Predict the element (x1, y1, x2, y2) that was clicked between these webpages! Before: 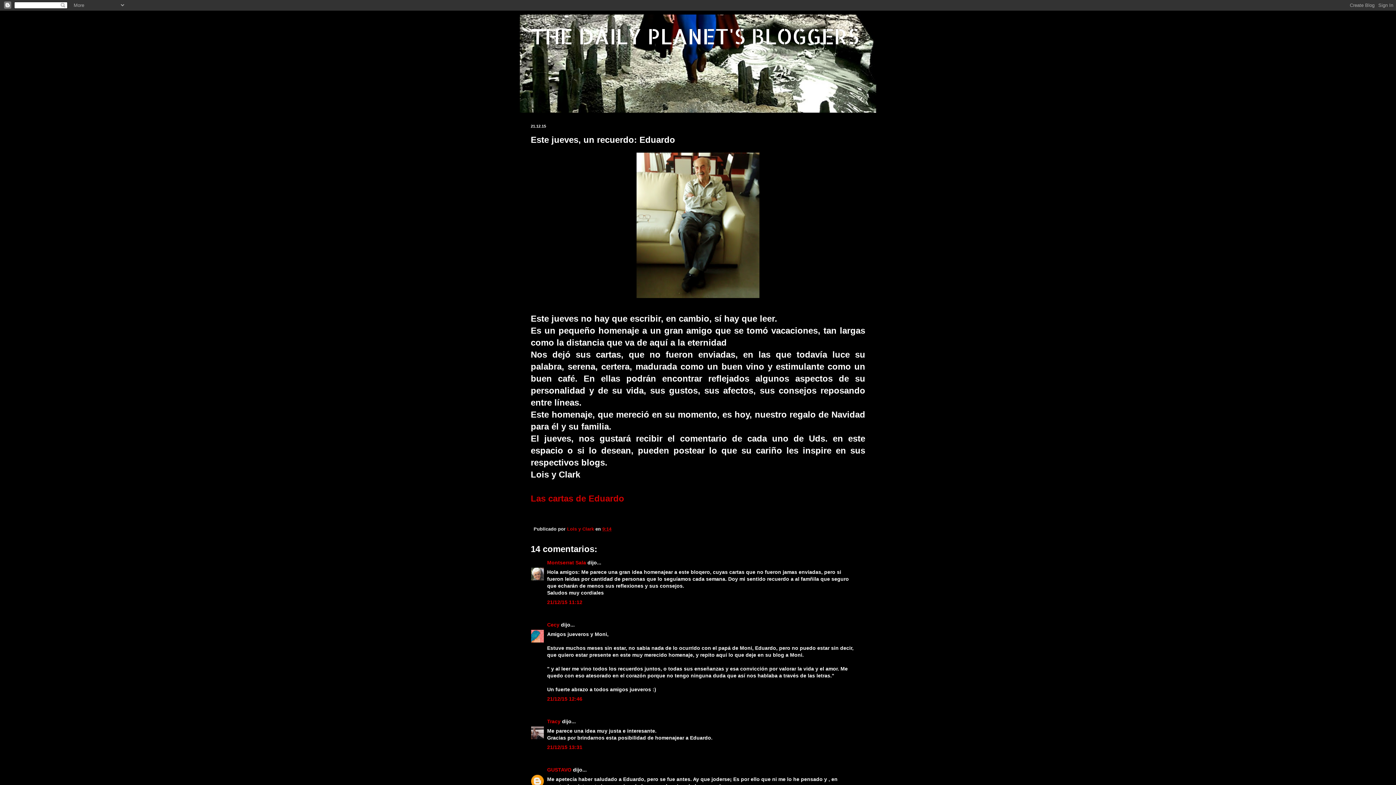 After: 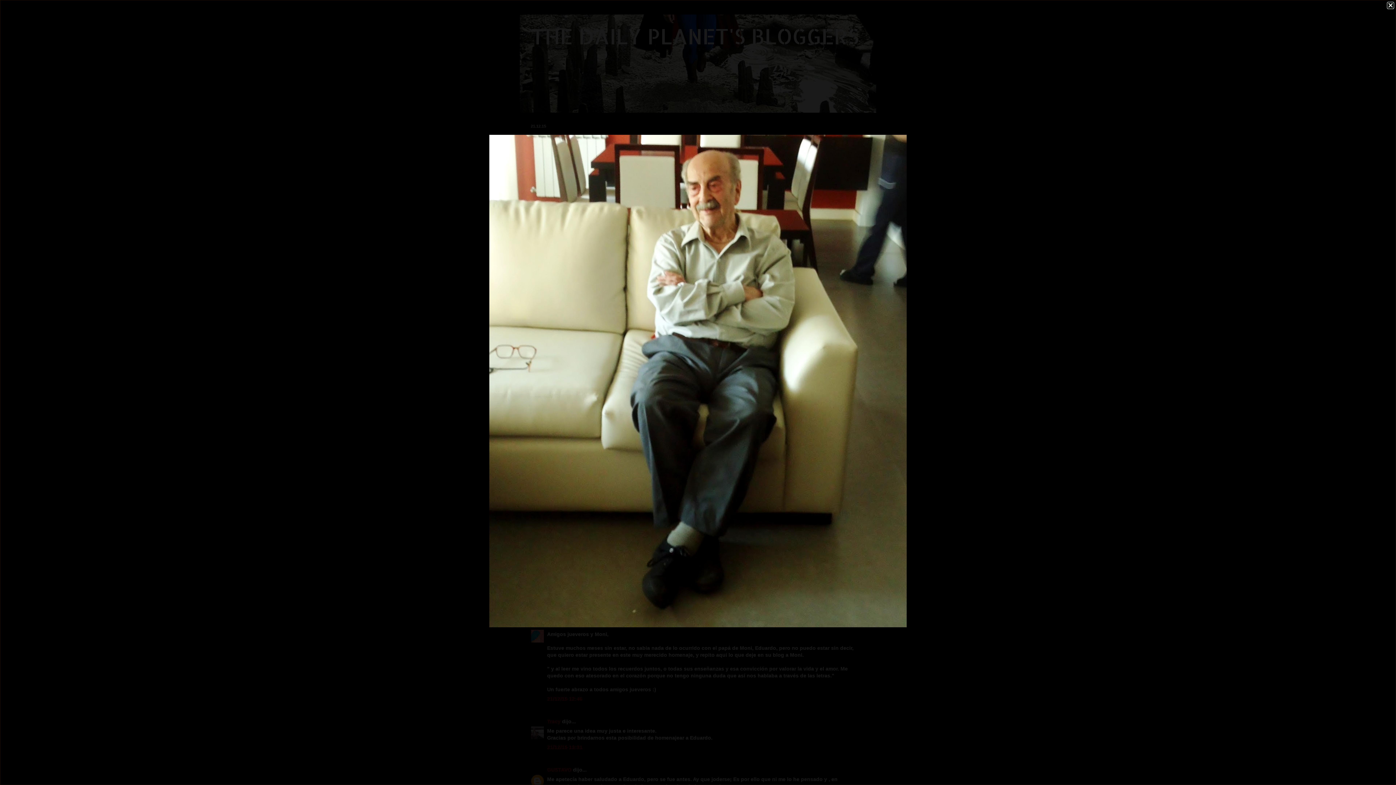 Action: bbox: (636, 293, 760, 299)